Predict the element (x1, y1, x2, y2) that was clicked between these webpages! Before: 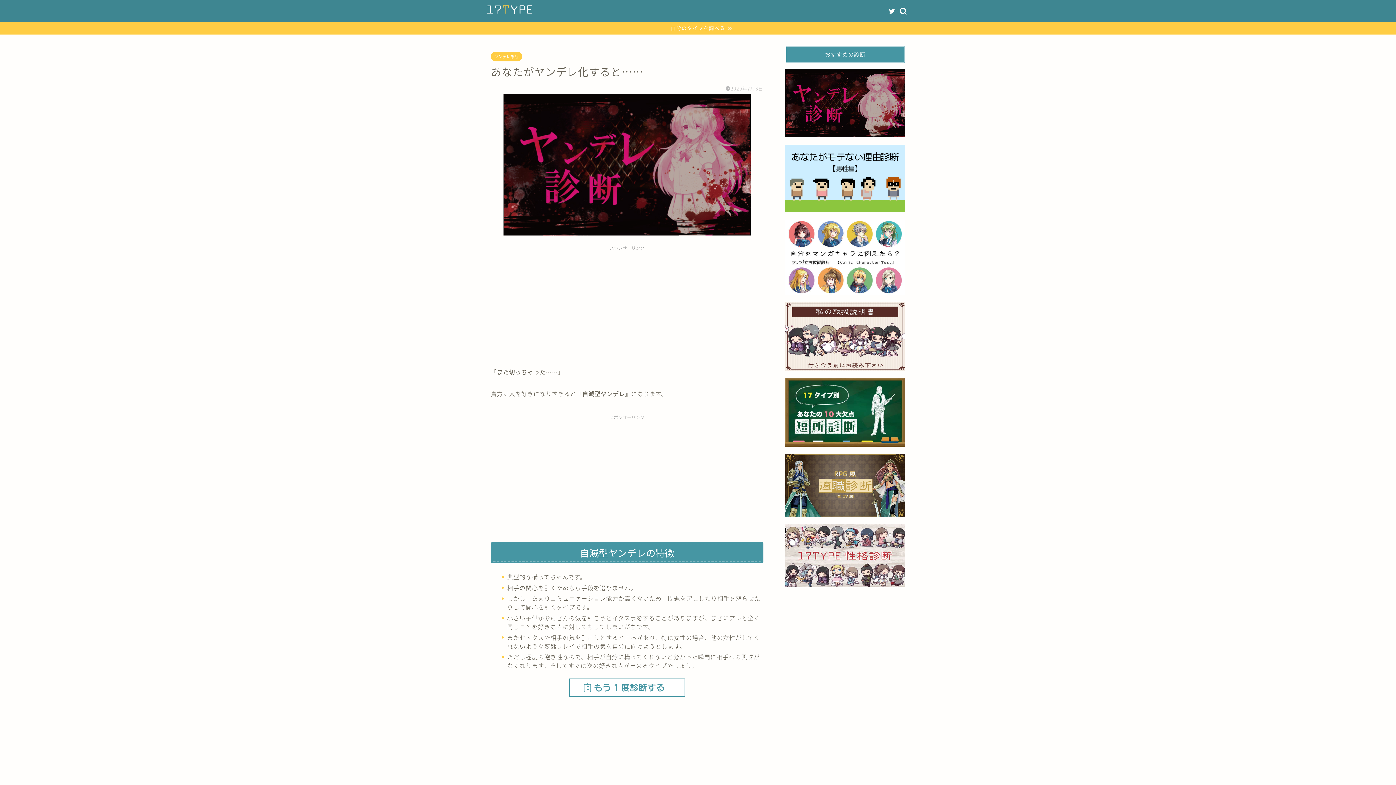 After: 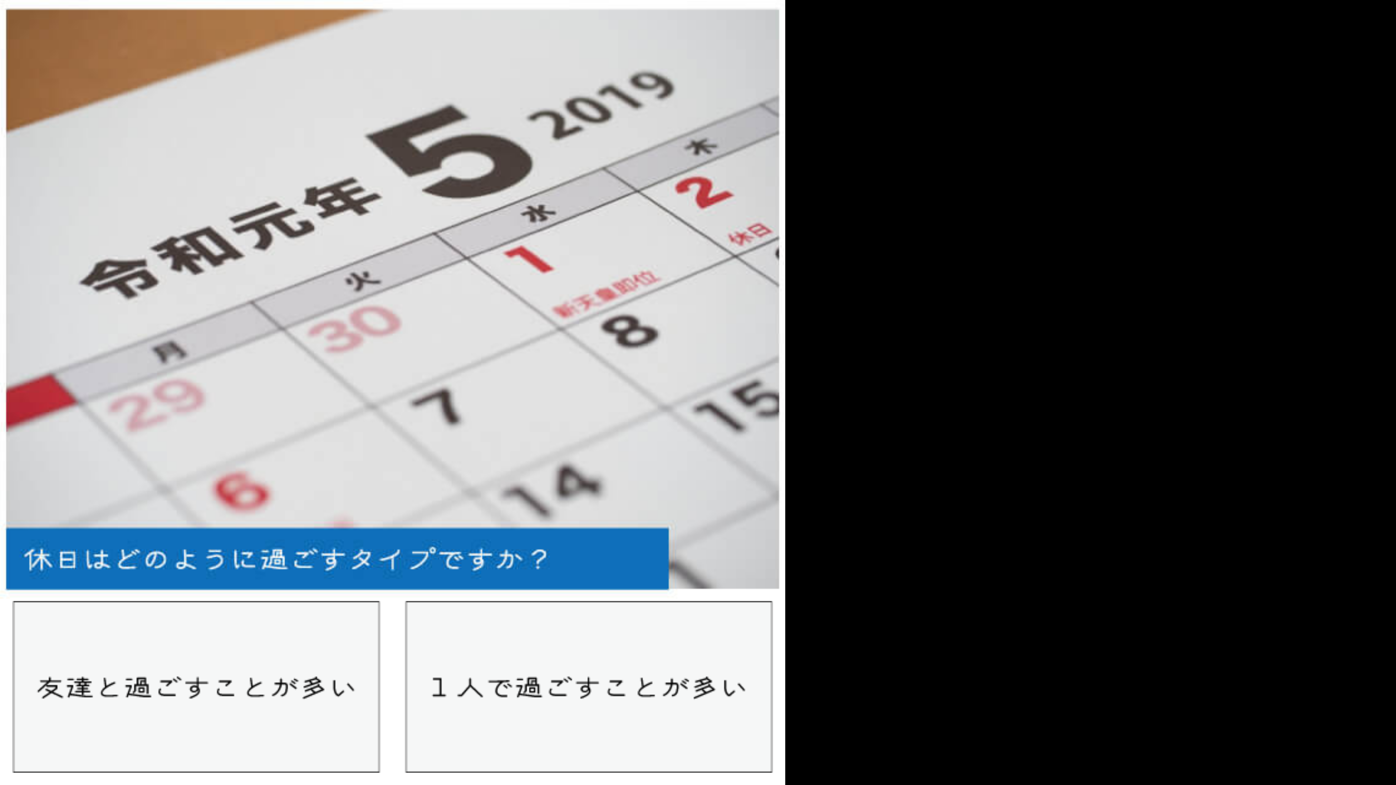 Action: bbox: (785, 219, 905, 294)